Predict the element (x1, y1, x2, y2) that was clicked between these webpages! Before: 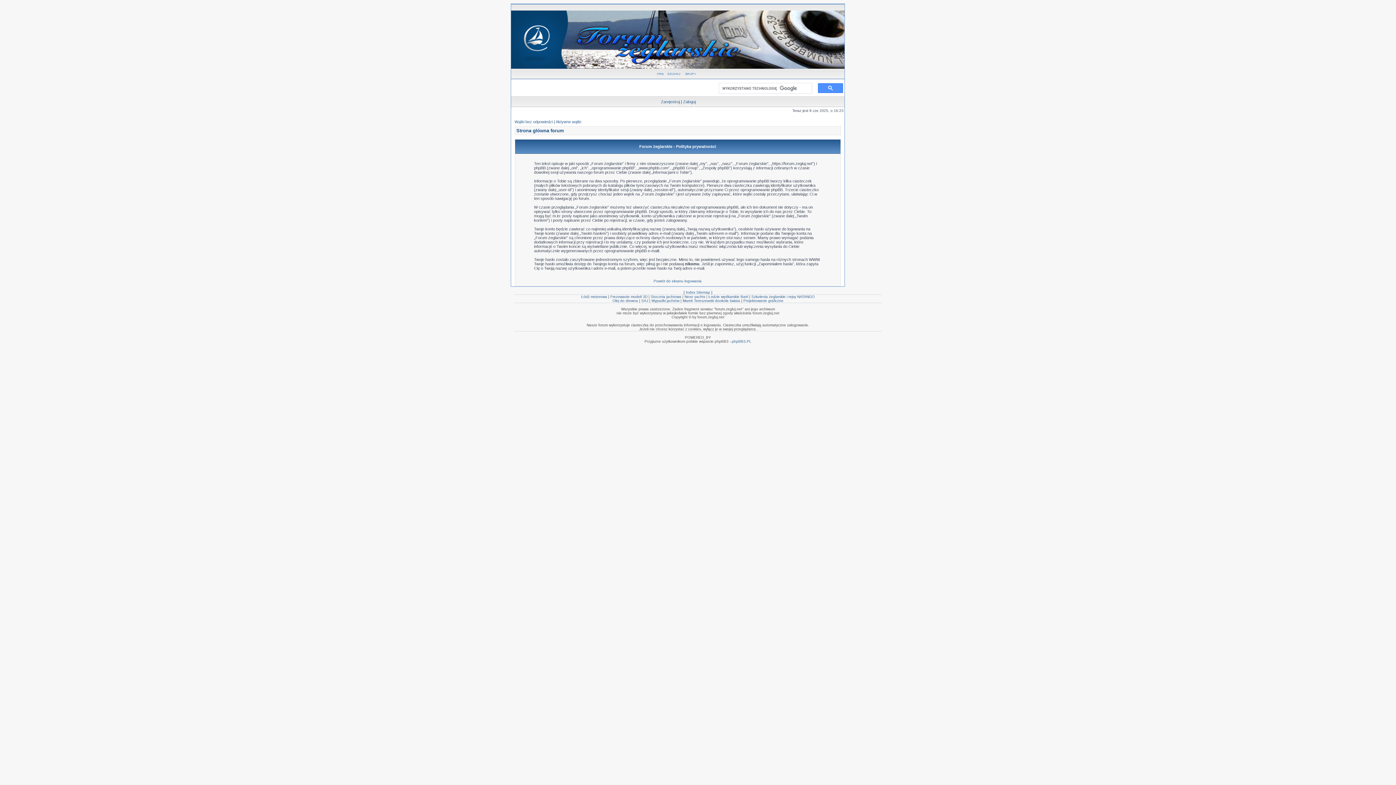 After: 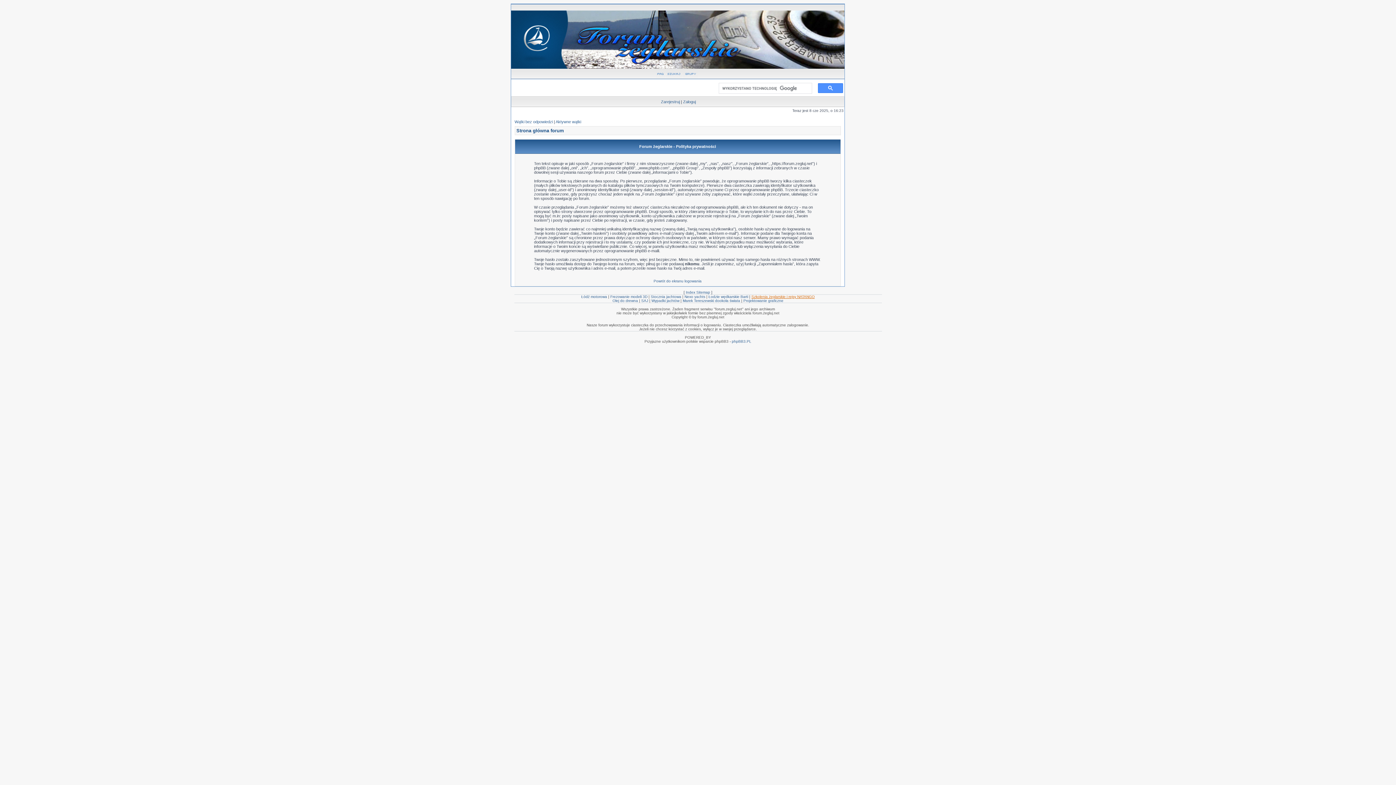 Action: label: Szkolenia żeglarskie i rejsy NATANGO bbox: (751, 294, 814, 298)